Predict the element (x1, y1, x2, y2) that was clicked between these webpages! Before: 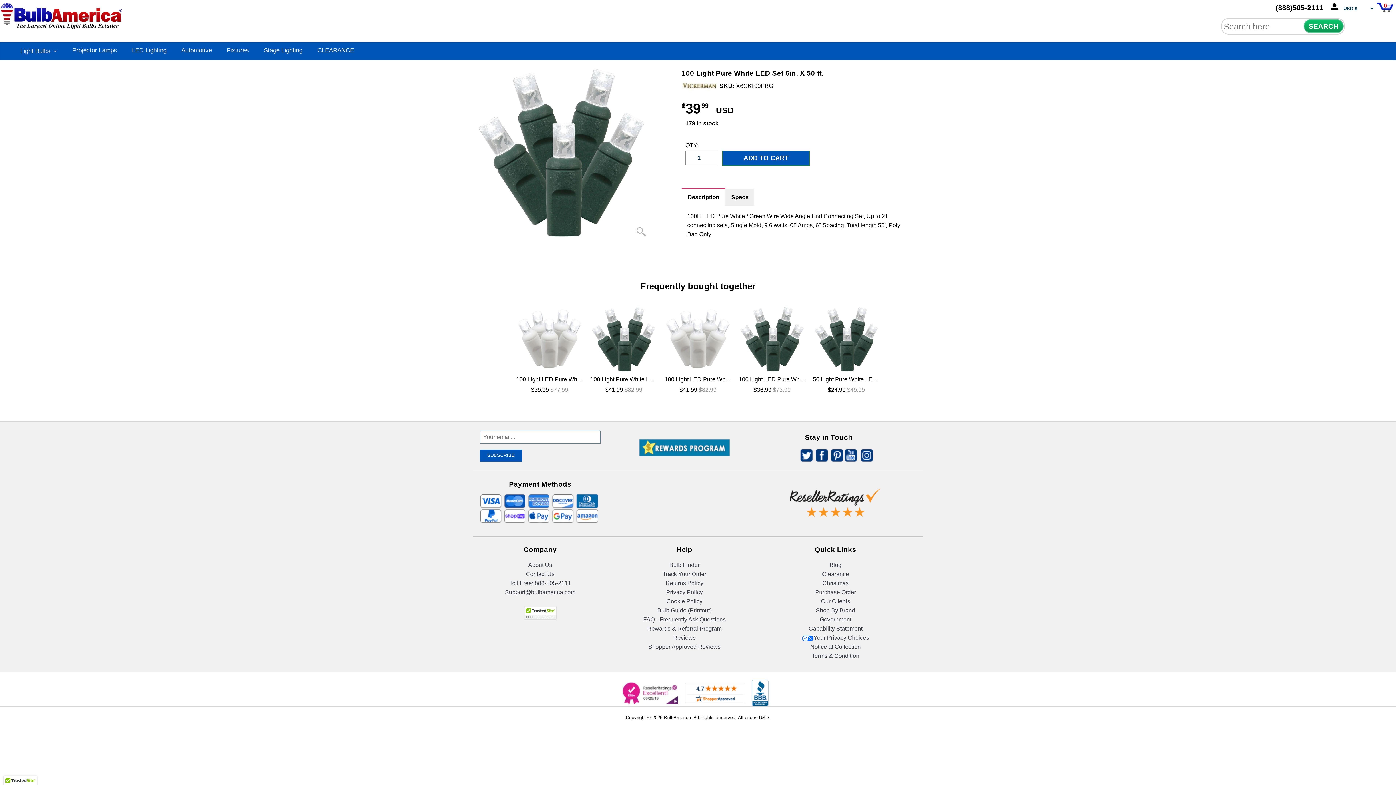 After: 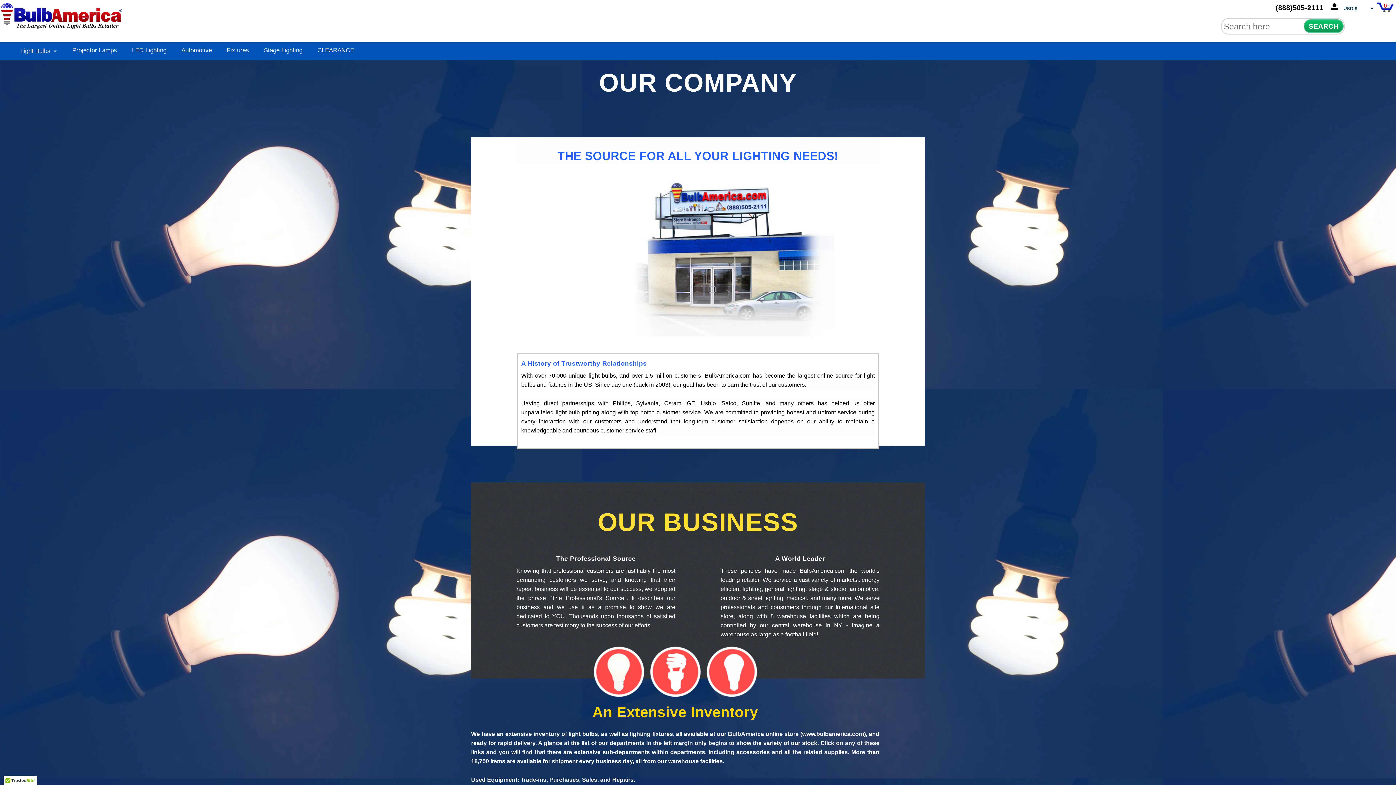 Action: label: About Us bbox: (528, 562, 552, 568)